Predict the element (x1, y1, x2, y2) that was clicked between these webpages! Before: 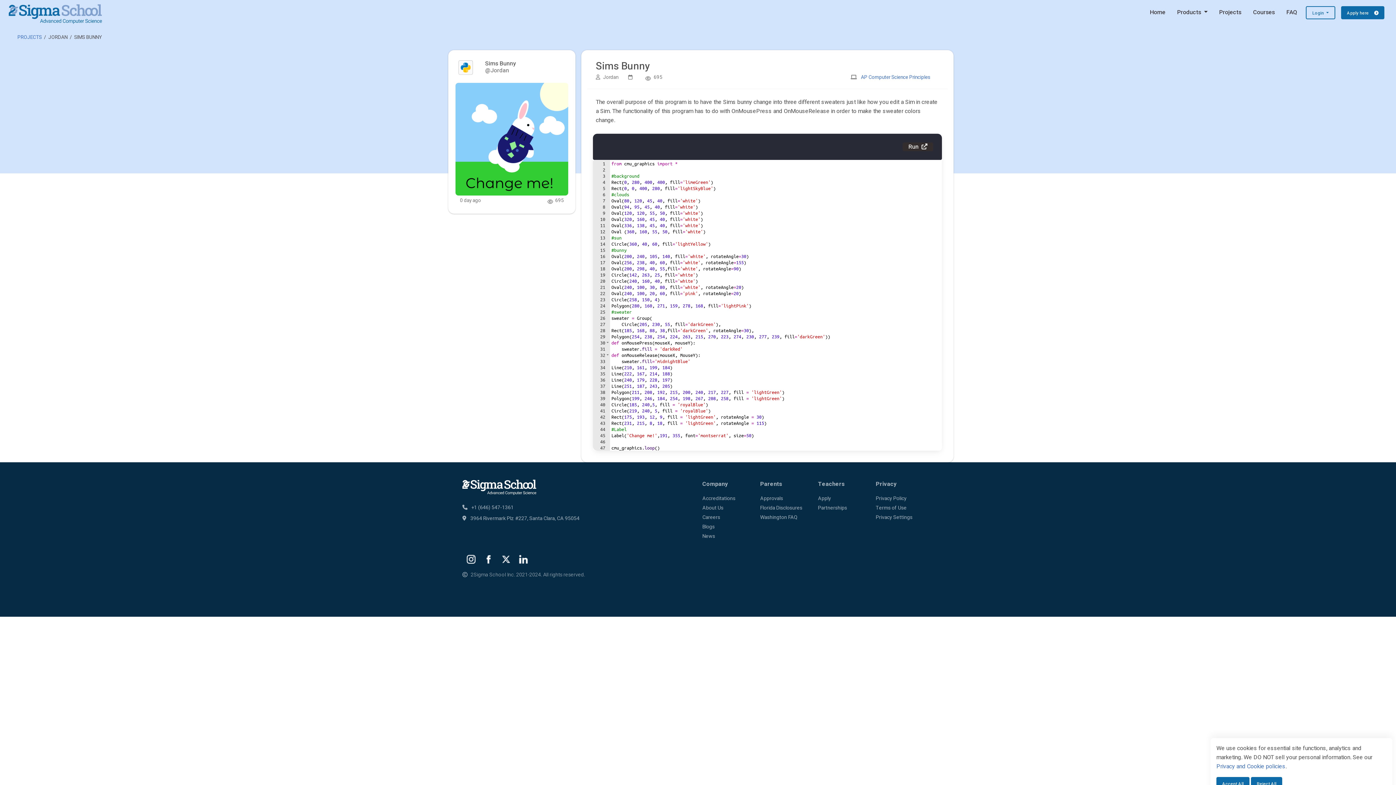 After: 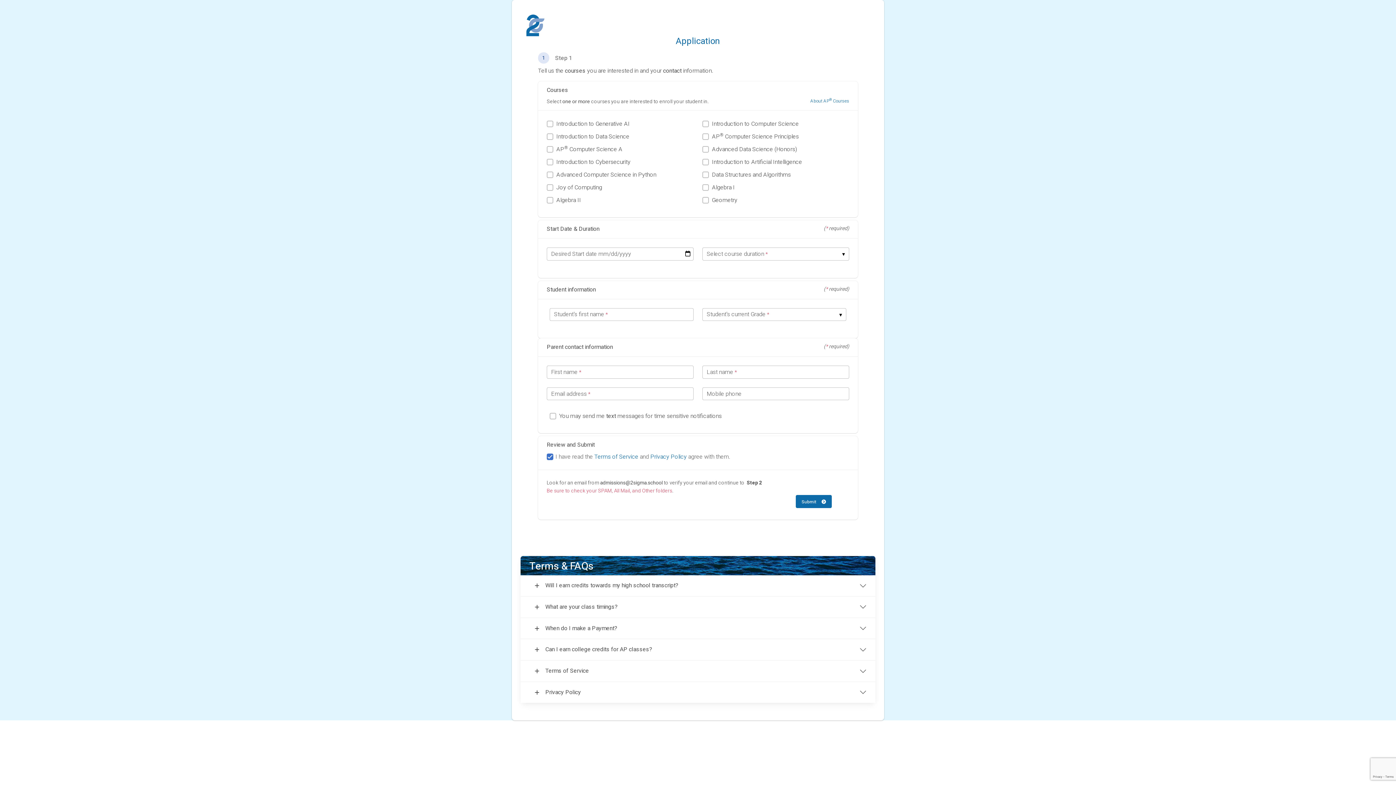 Action: bbox: (1341, 6, 1384, 19) label: Apply here     